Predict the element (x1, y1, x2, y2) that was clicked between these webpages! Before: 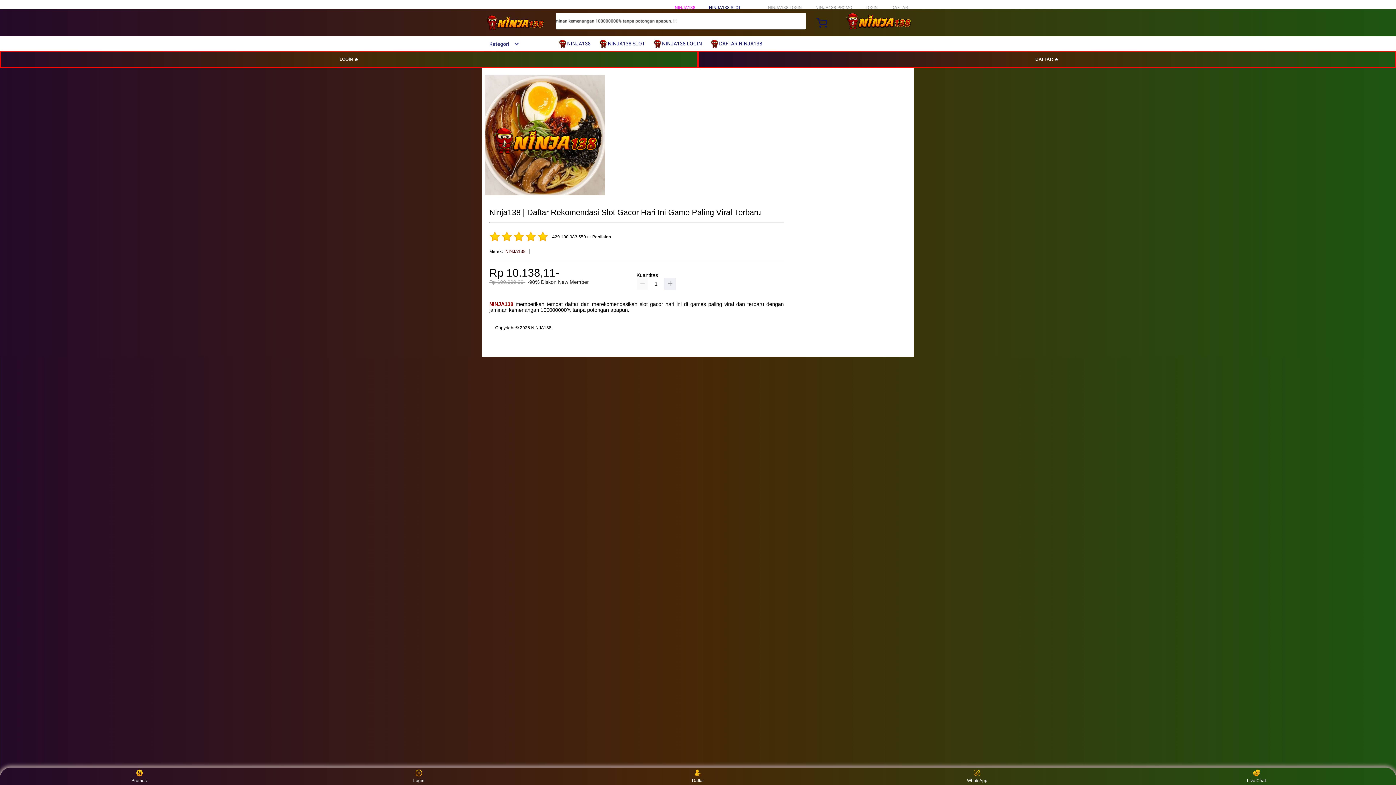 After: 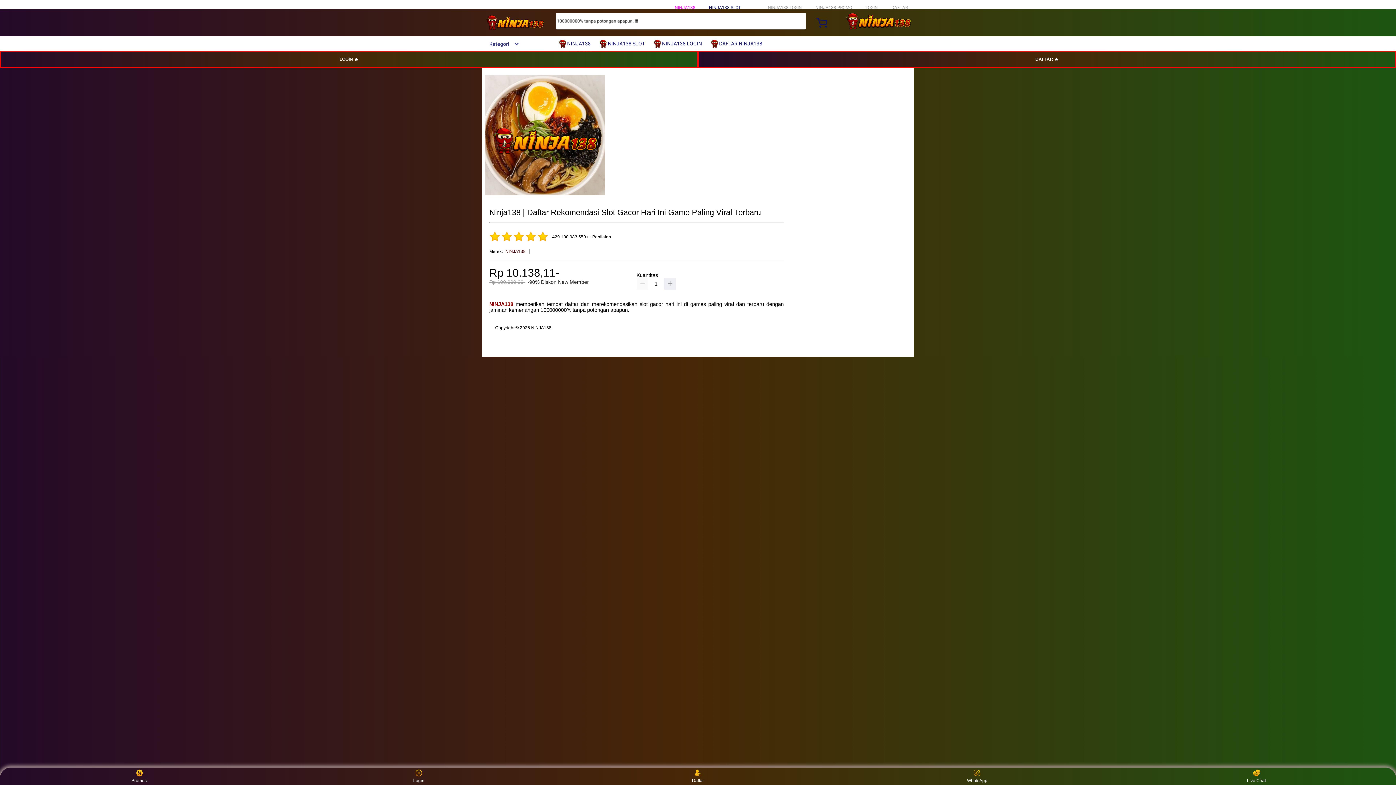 Action: bbox: (653, 36, 705, 50) label:  NINJA138 LOGIN